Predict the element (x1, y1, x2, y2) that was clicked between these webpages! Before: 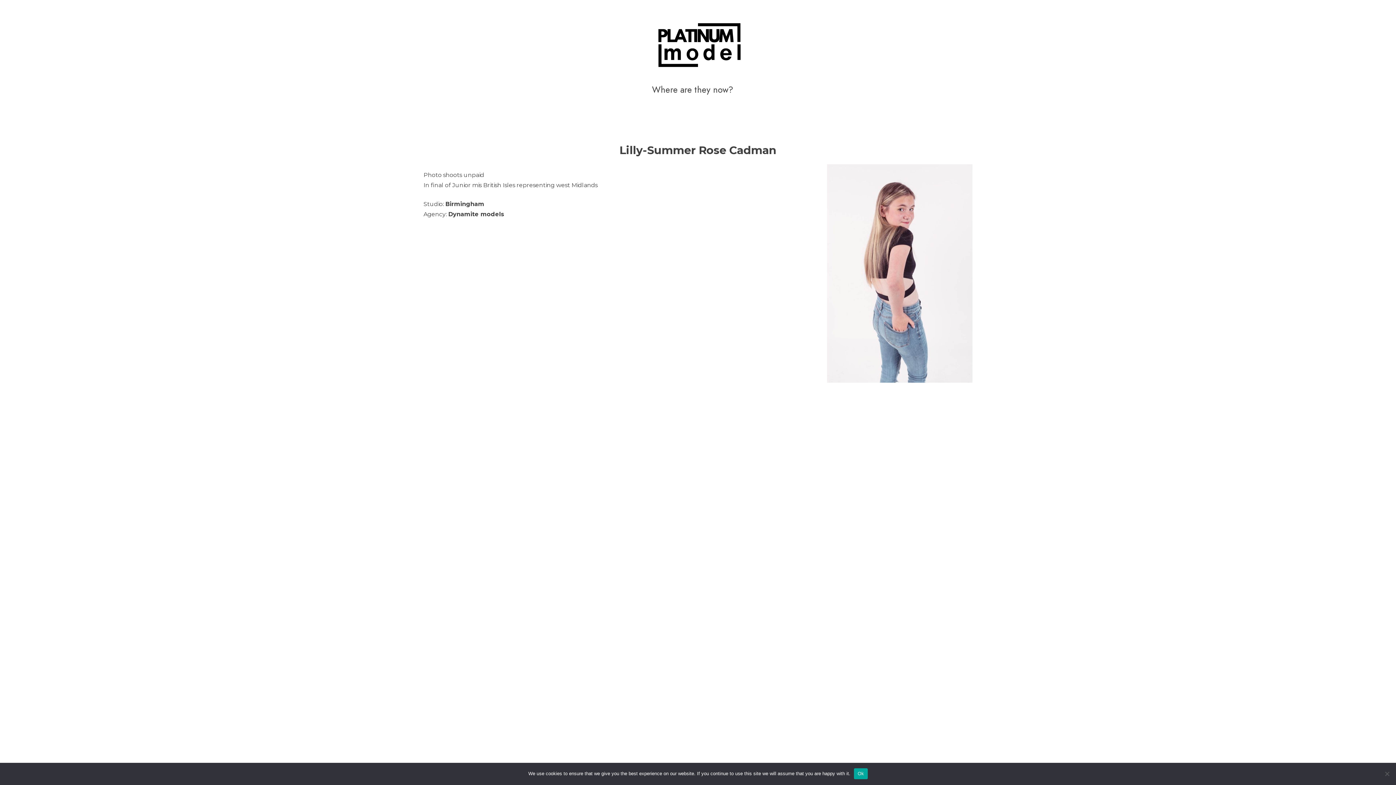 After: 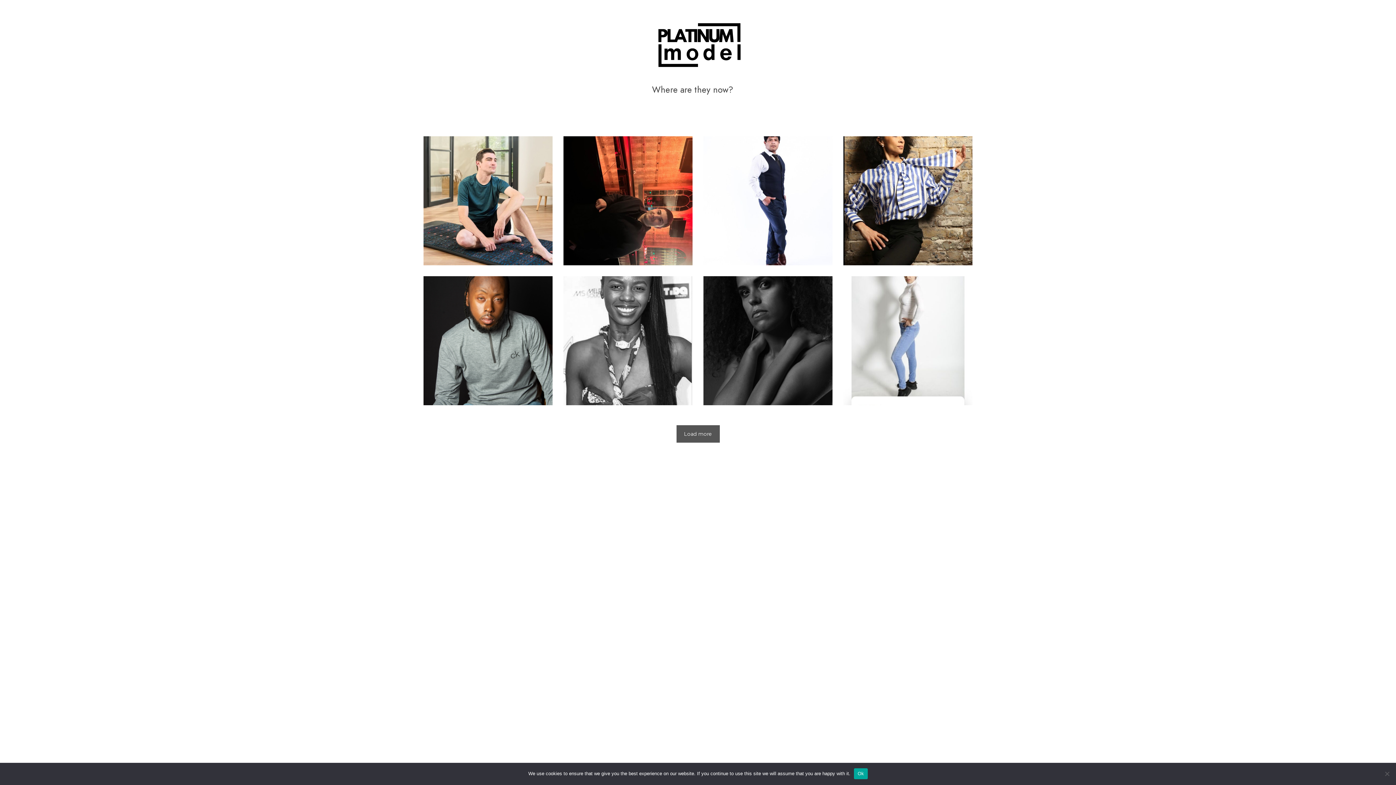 Action: bbox: (642, 10, 753, 79)